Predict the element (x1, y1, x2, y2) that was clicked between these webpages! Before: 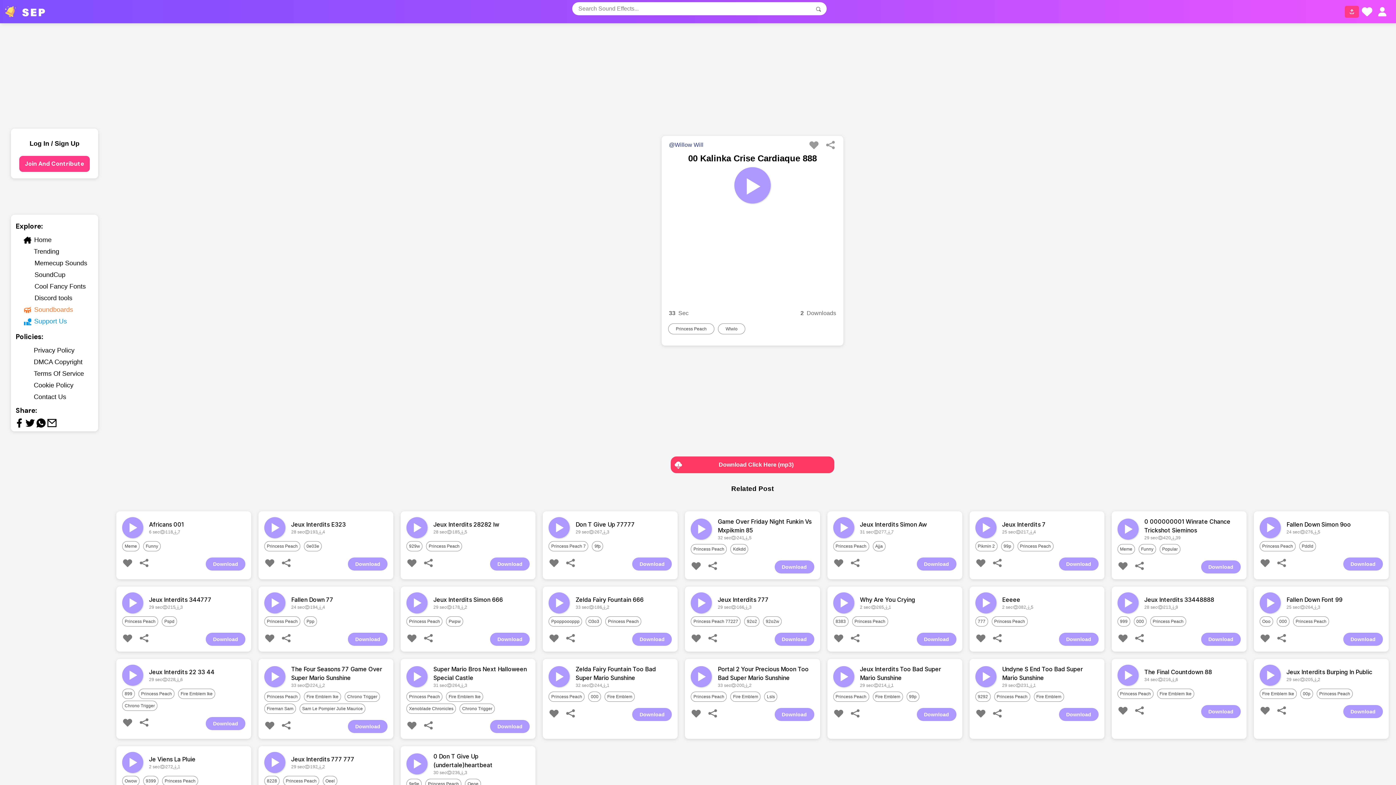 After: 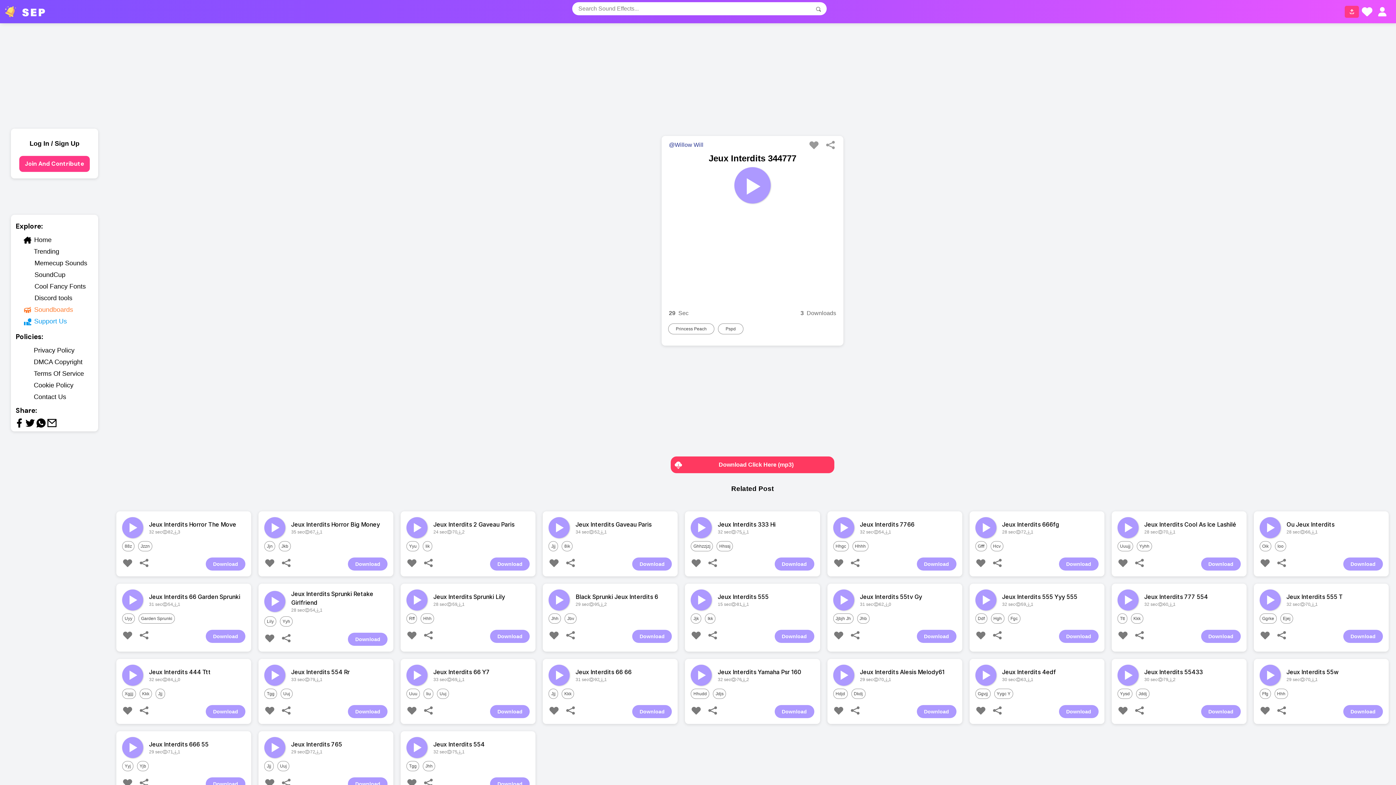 Action: label: Jeux Interdits 344777
29 sec
215
3 bbox: (149, 595, 245, 611)